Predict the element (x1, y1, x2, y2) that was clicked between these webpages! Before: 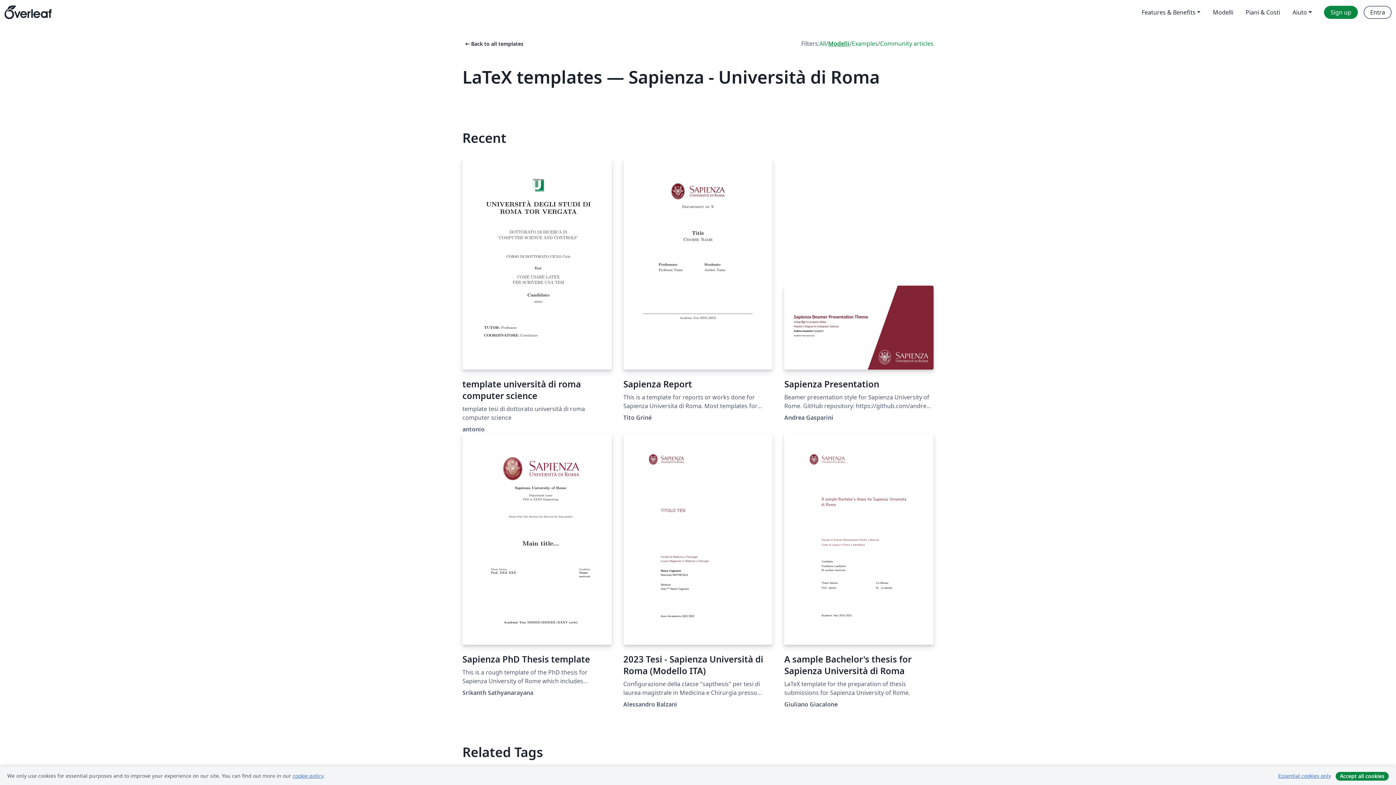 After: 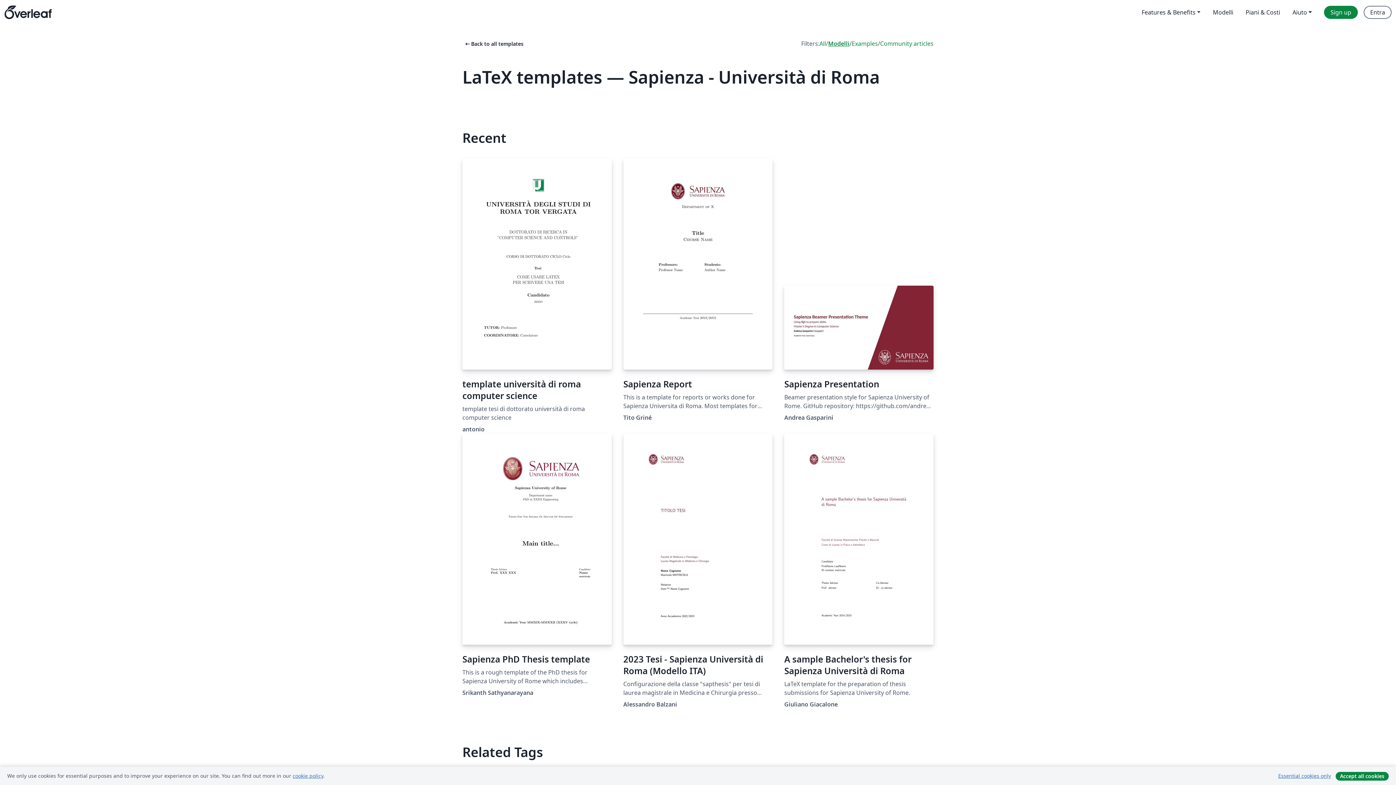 Action: bbox: (828, 39, 849, 48) label: Modelli